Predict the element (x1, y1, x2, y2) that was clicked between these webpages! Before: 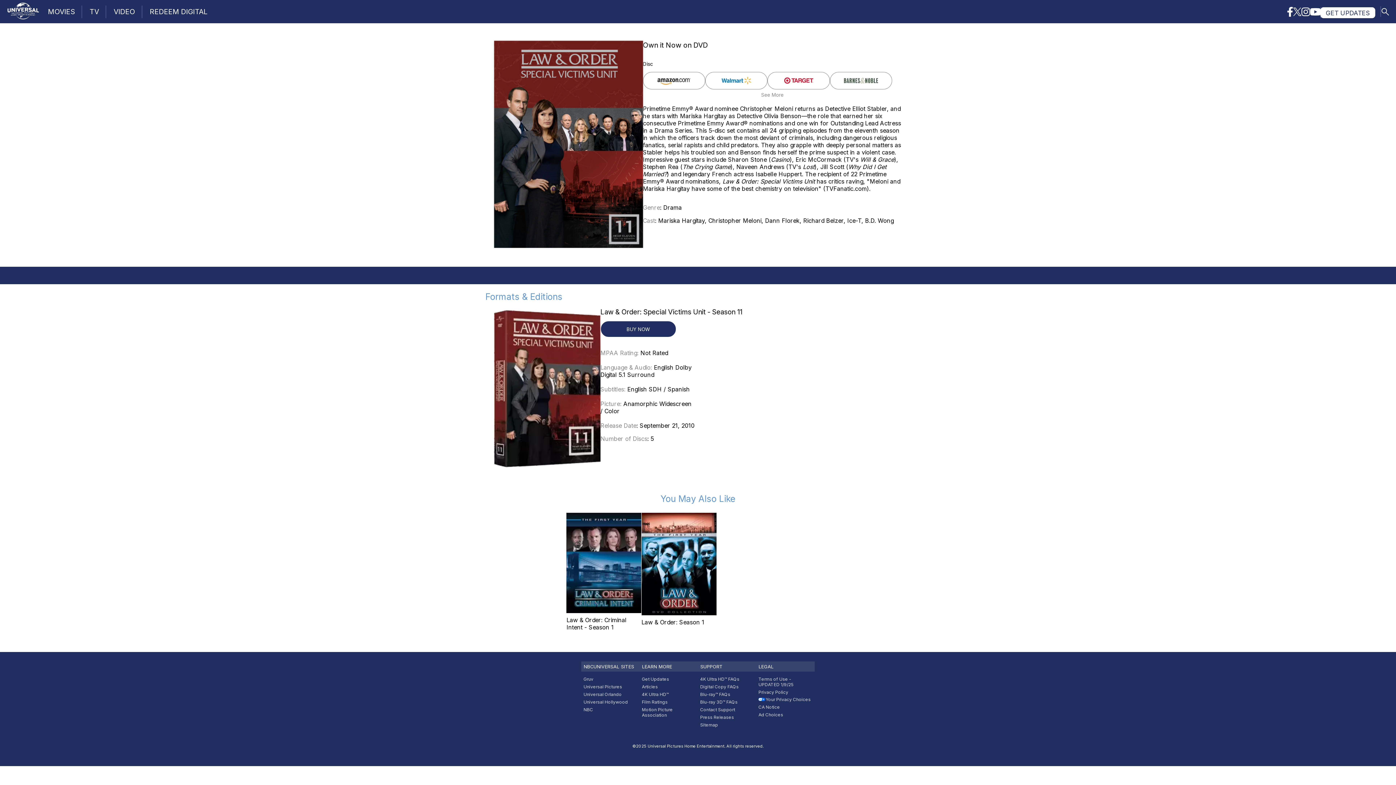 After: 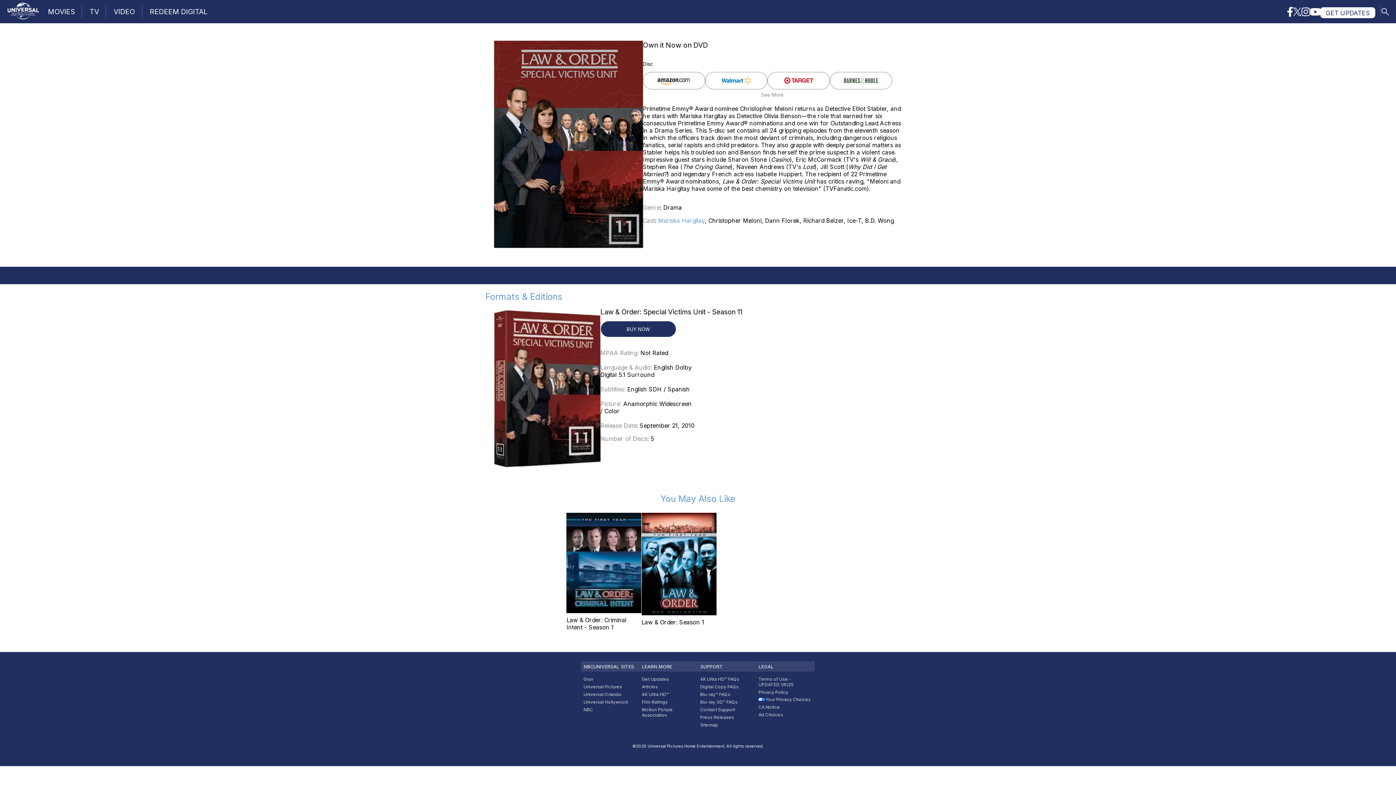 Action: bbox: (658, 217, 704, 224) label: Mariska Hargitay